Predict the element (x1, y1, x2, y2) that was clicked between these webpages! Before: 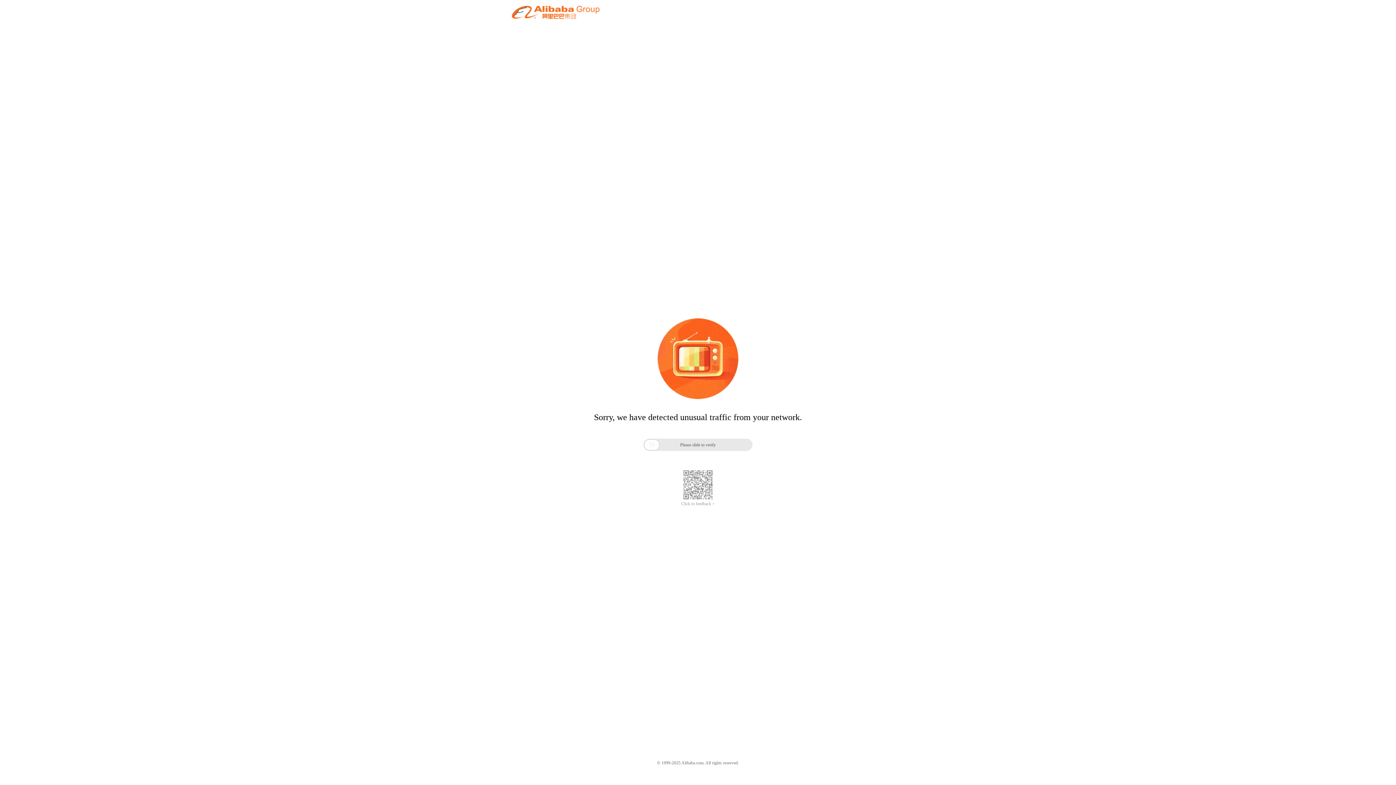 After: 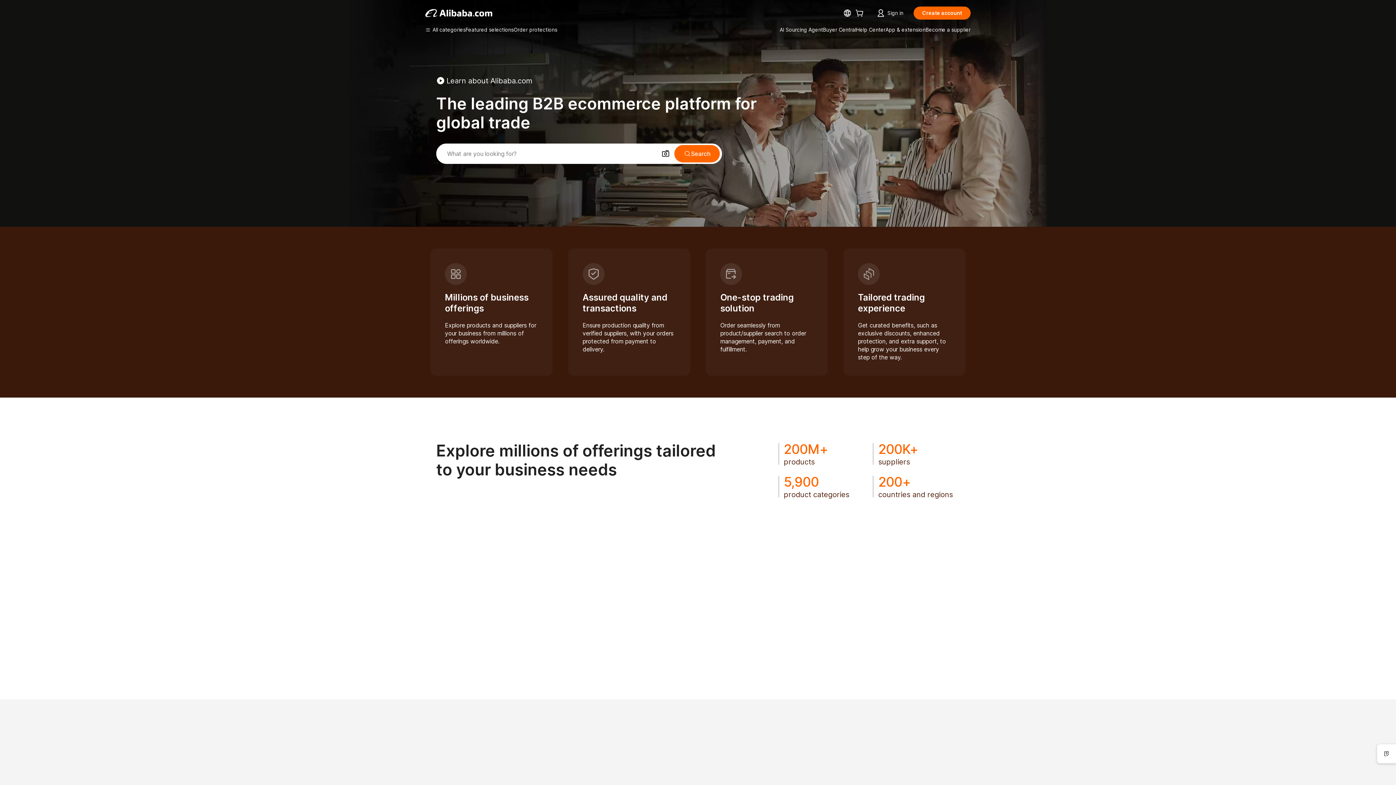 Action: bbox: (512, 12, 599, 21)